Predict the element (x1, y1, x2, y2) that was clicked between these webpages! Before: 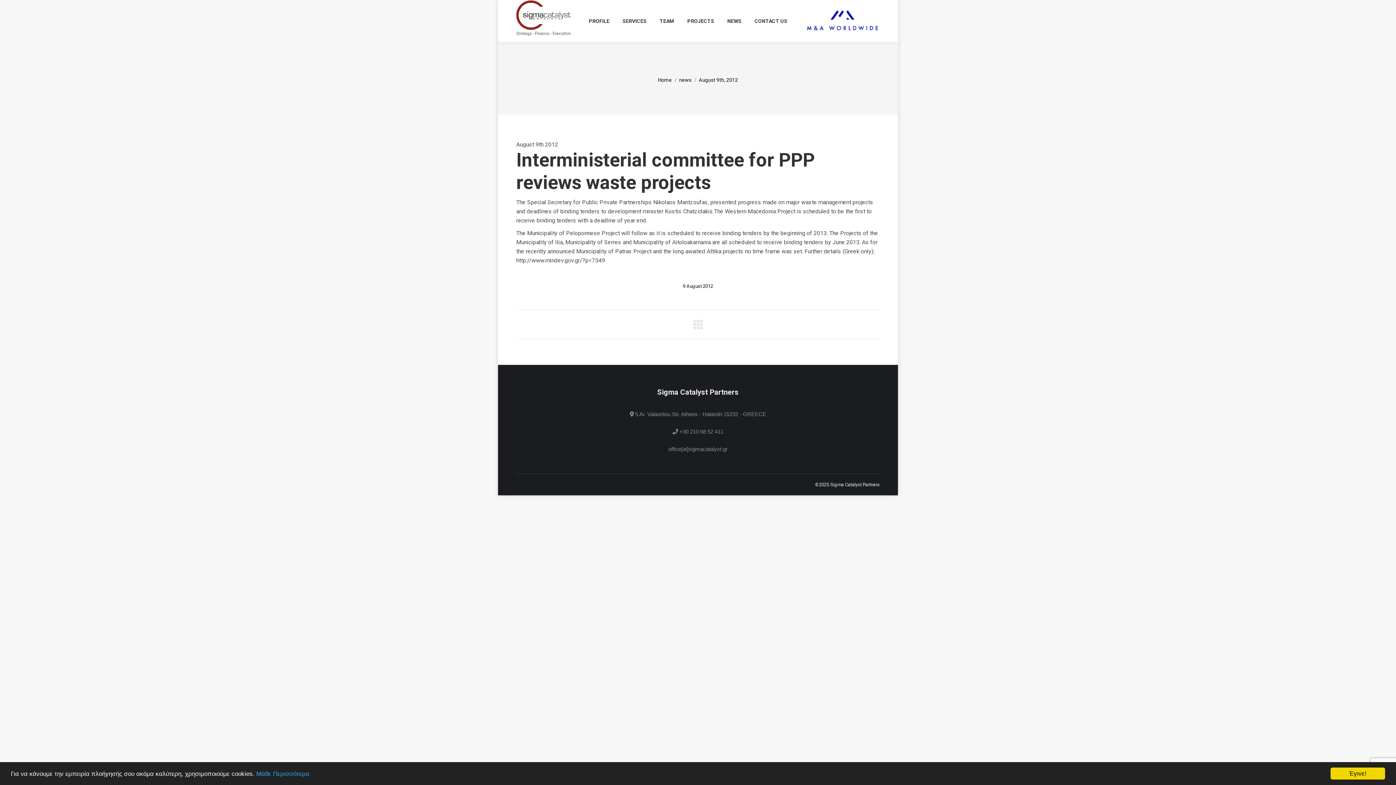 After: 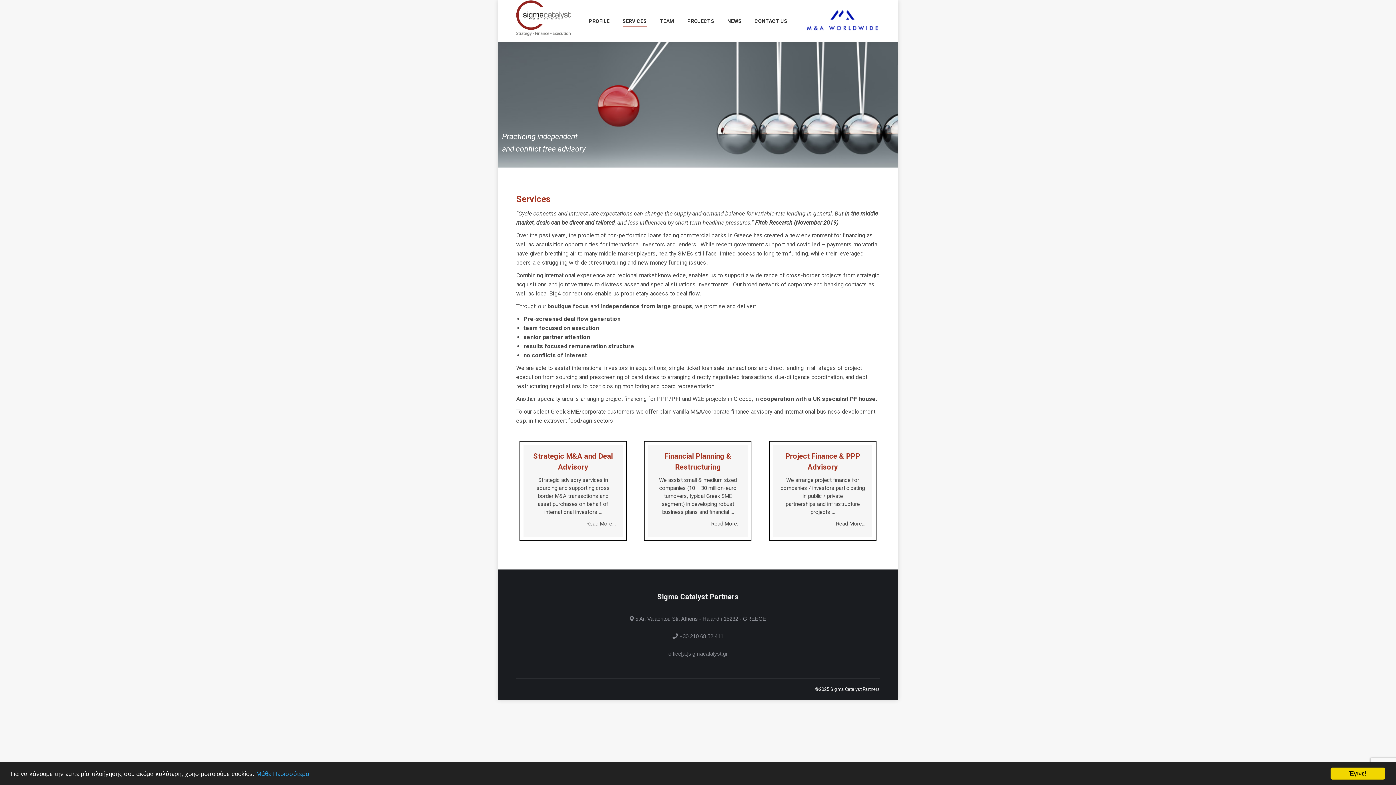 Action: bbox: (621, 6, 648, 35) label: SERVICES